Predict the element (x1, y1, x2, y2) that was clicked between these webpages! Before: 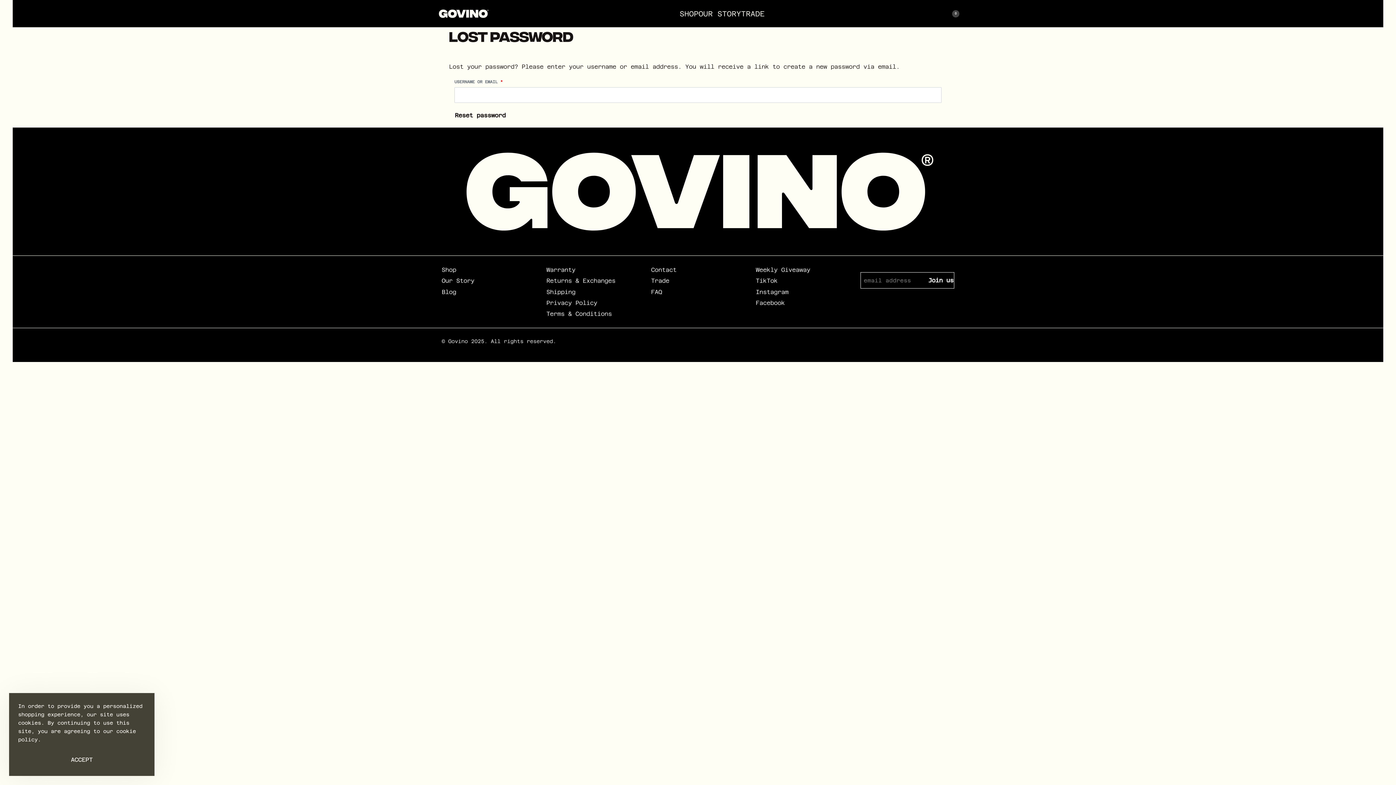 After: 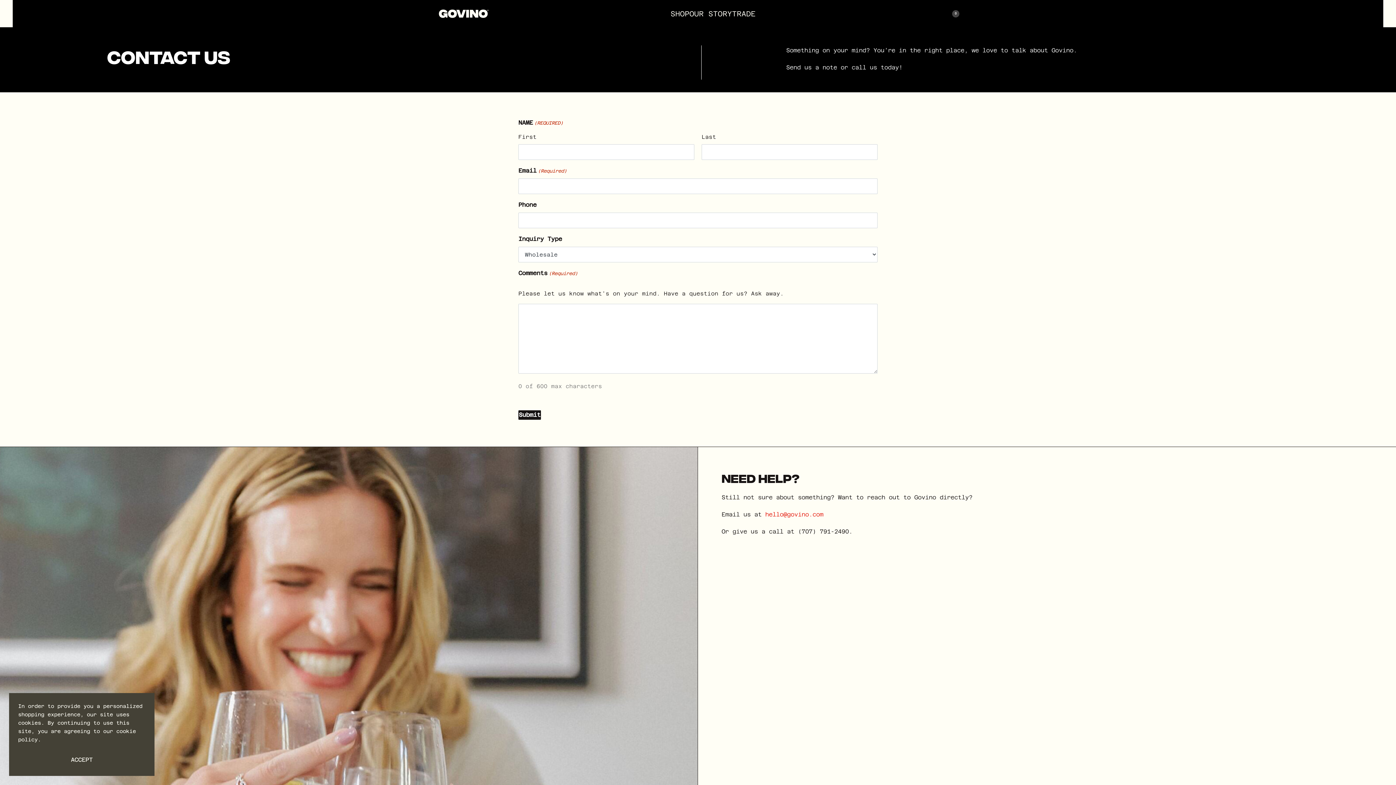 Action: label: Contact bbox: (651, 265, 745, 274)